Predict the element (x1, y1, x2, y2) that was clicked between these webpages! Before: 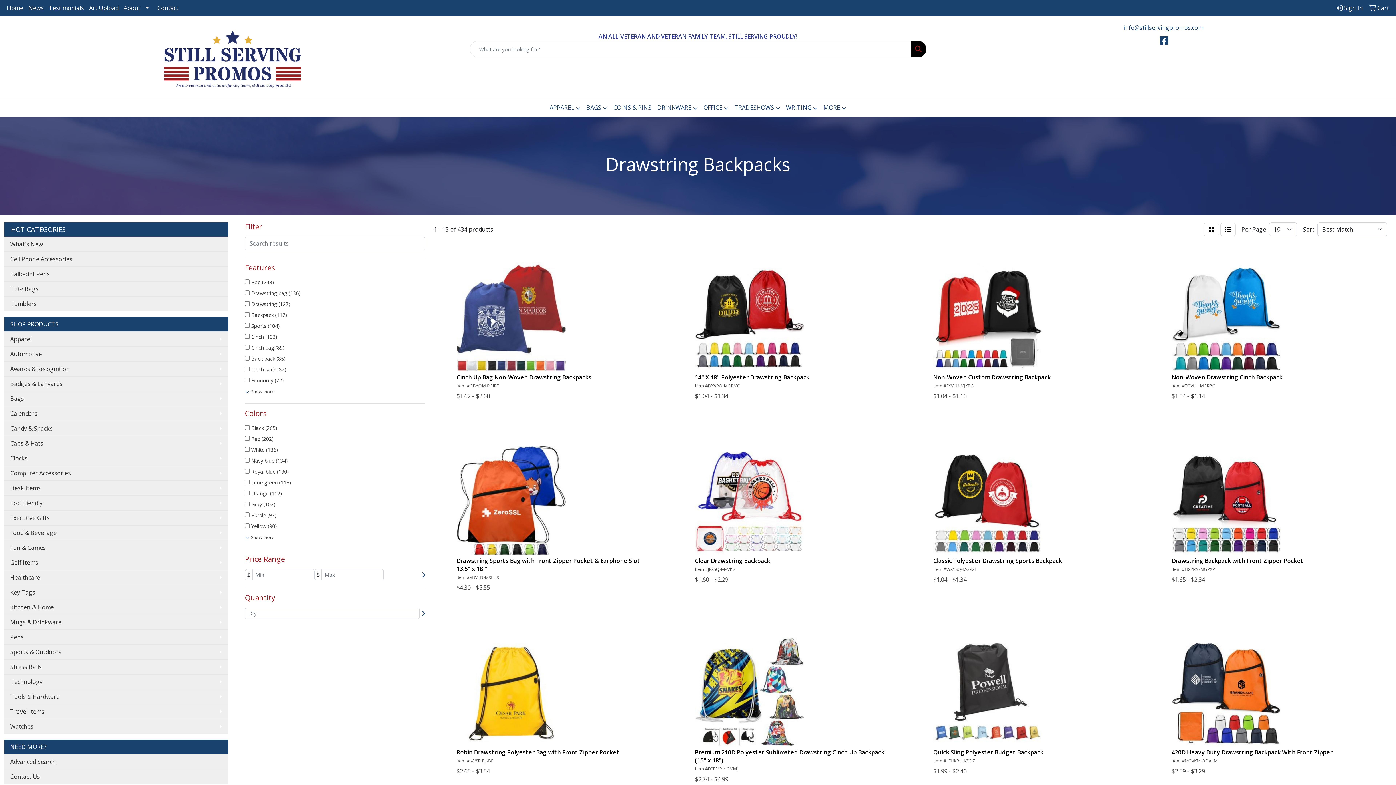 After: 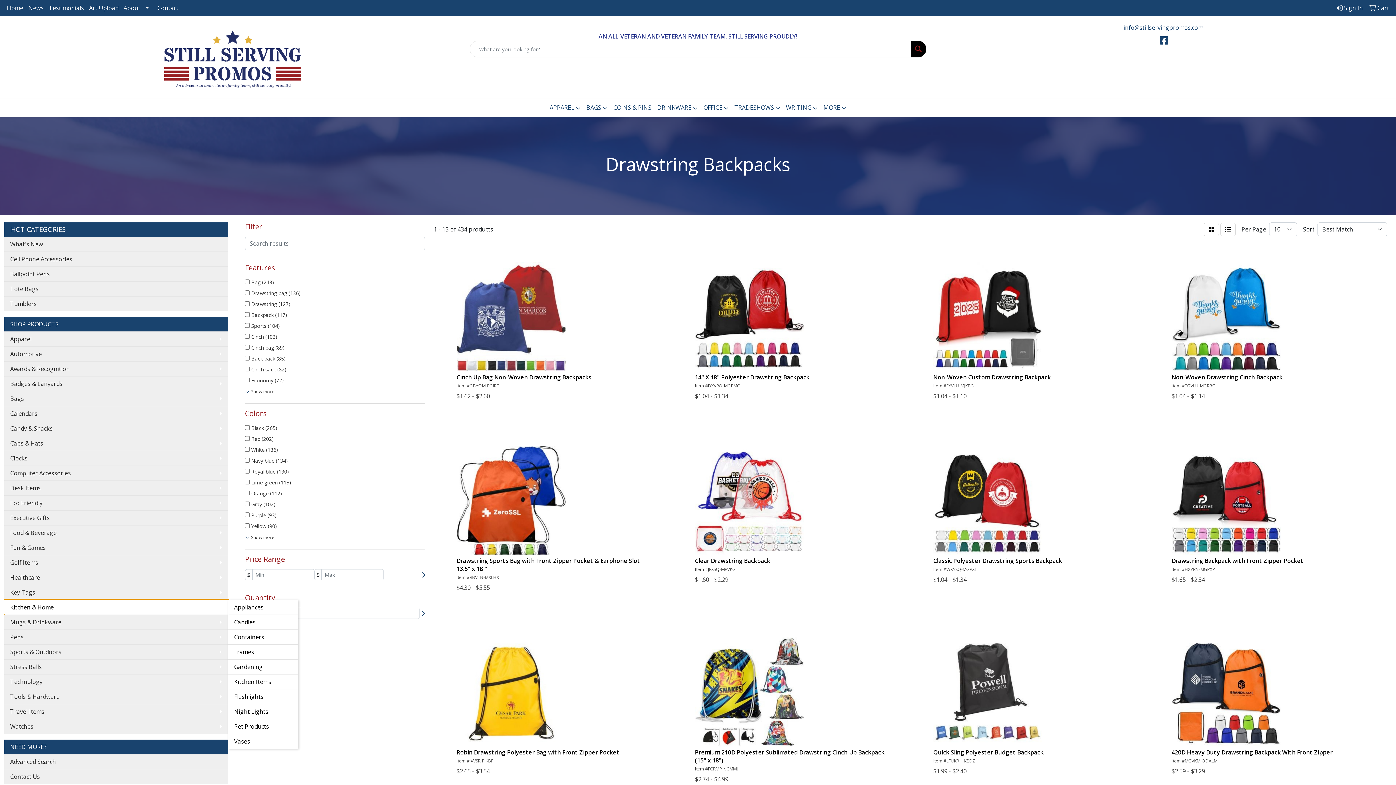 Action: label: Kitchen & Home bbox: (4, 599, 228, 614)